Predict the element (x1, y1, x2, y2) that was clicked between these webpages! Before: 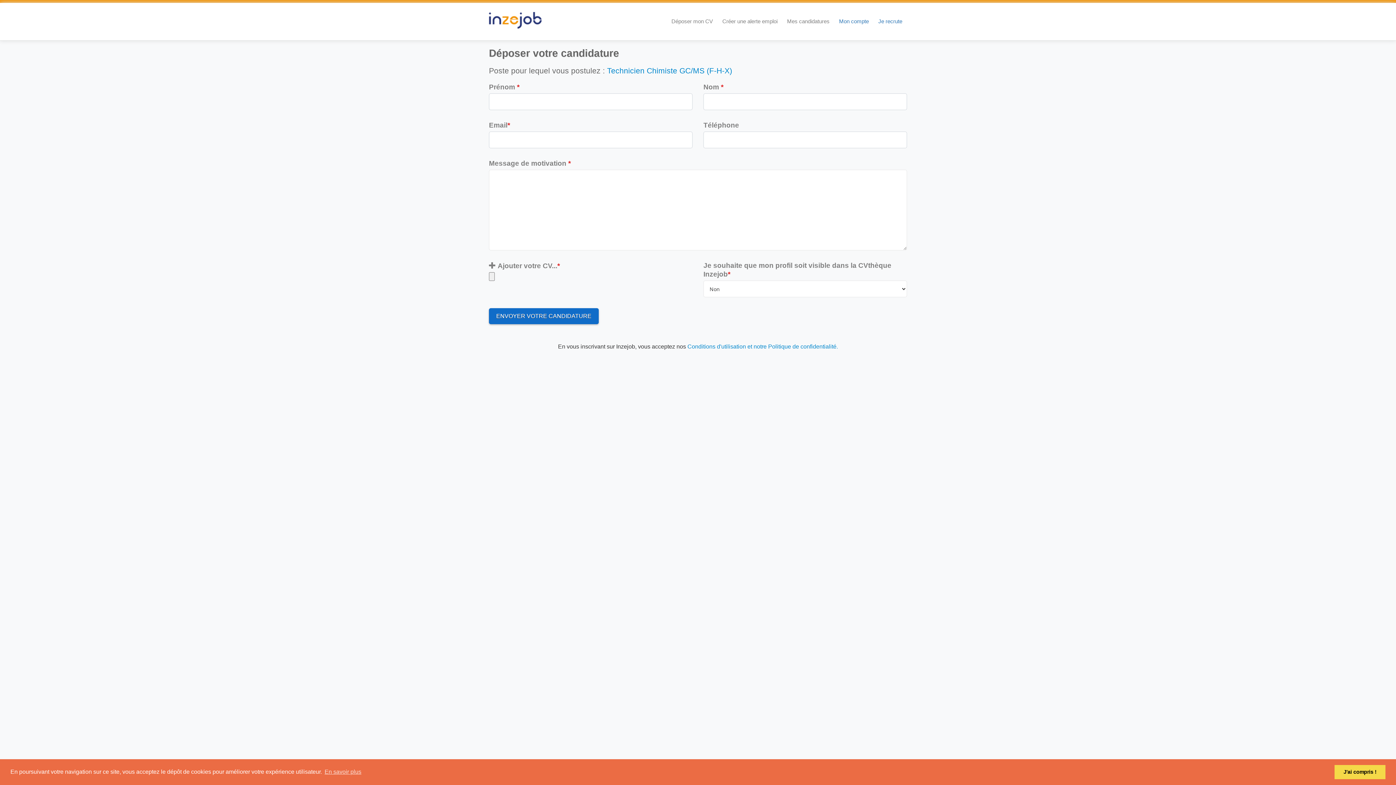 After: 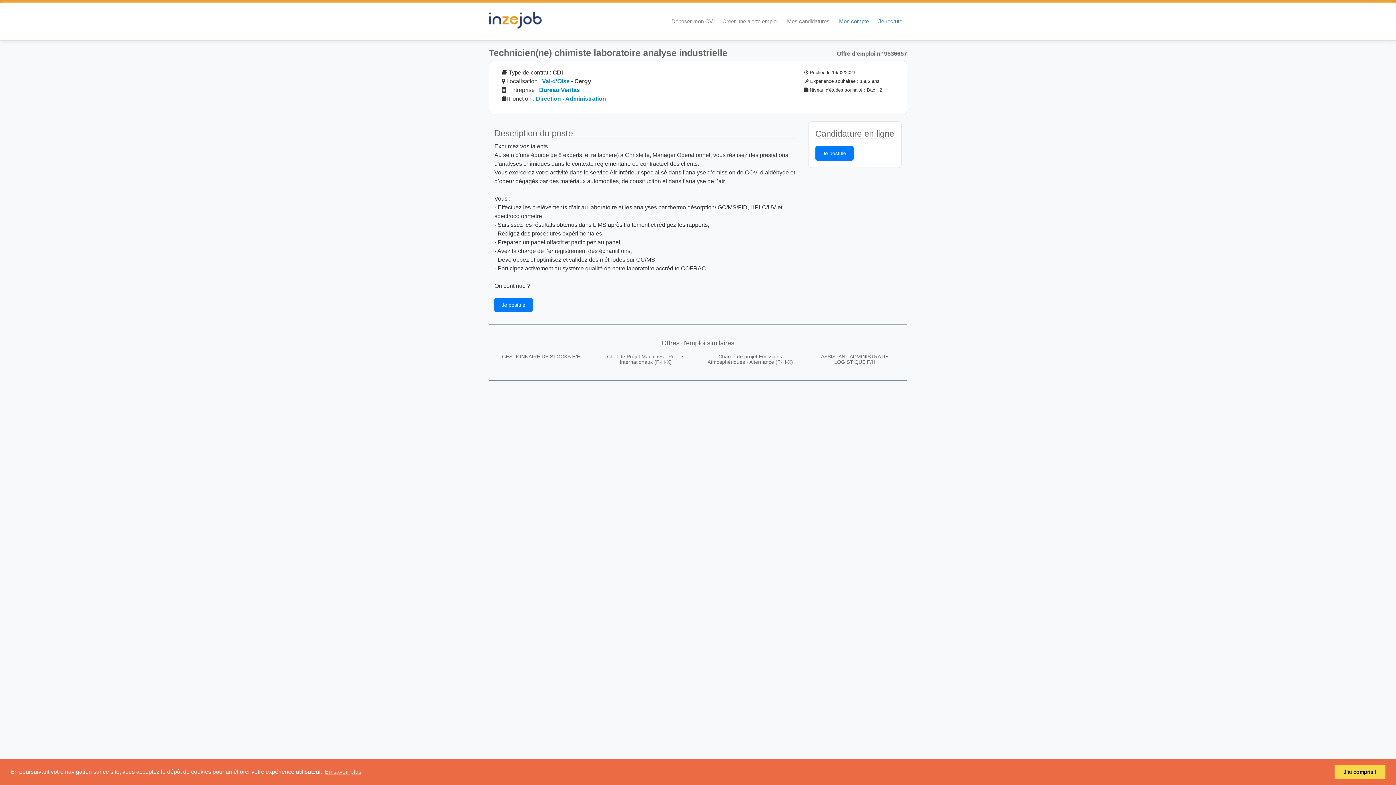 Action: label: Technicien Chimiste GC/MS (F-H-X) bbox: (607, 66, 732, 74)